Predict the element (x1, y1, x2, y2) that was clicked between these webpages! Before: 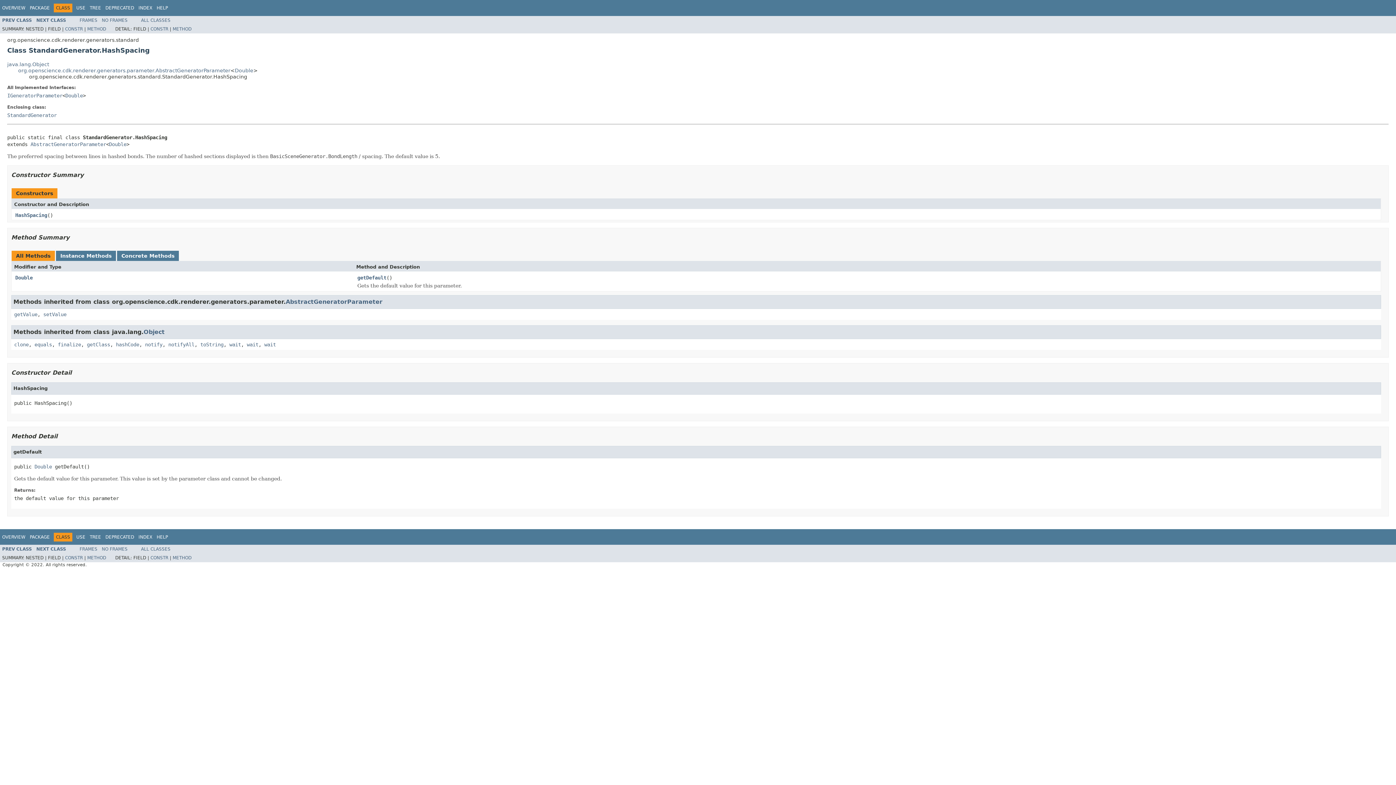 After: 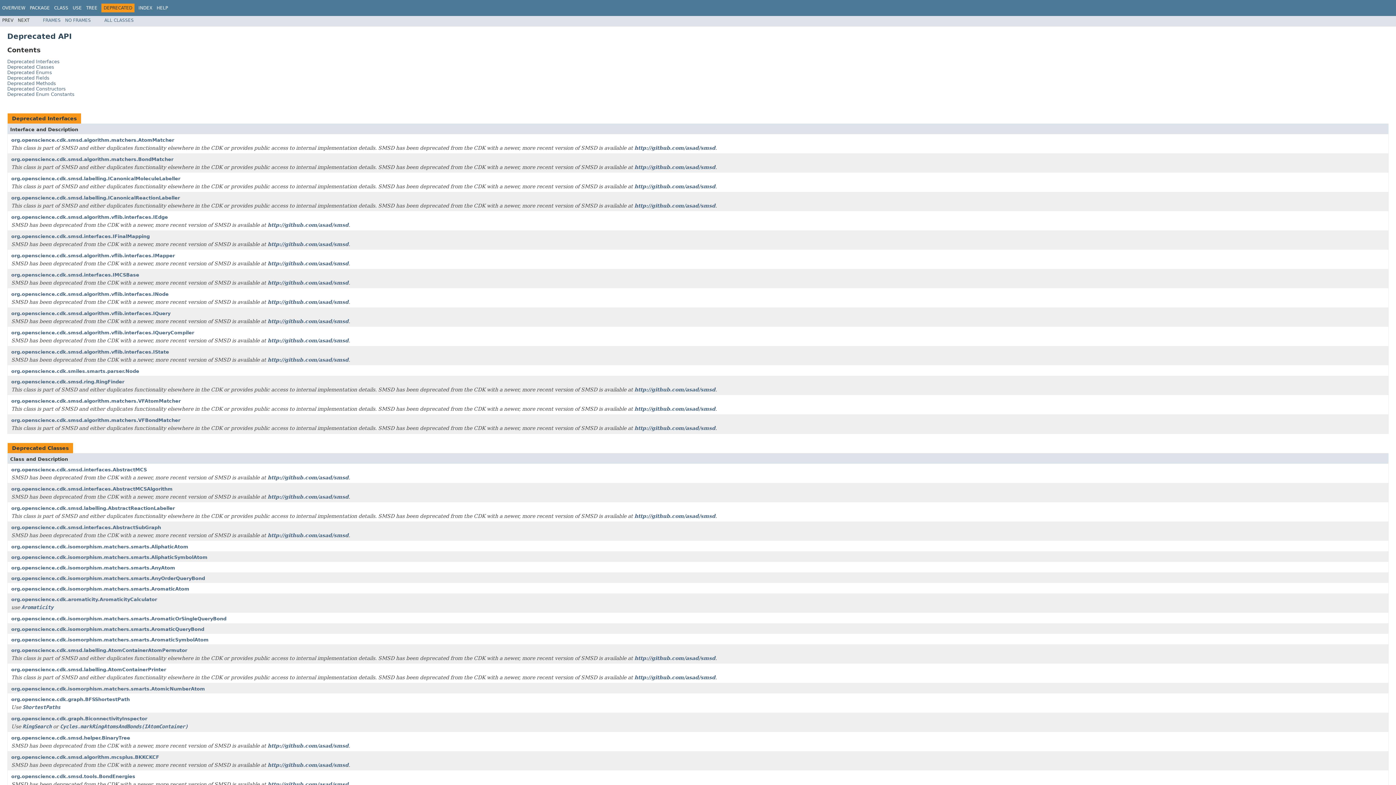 Action: bbox: (105, 5, 134, 10) label: DEPRECATED